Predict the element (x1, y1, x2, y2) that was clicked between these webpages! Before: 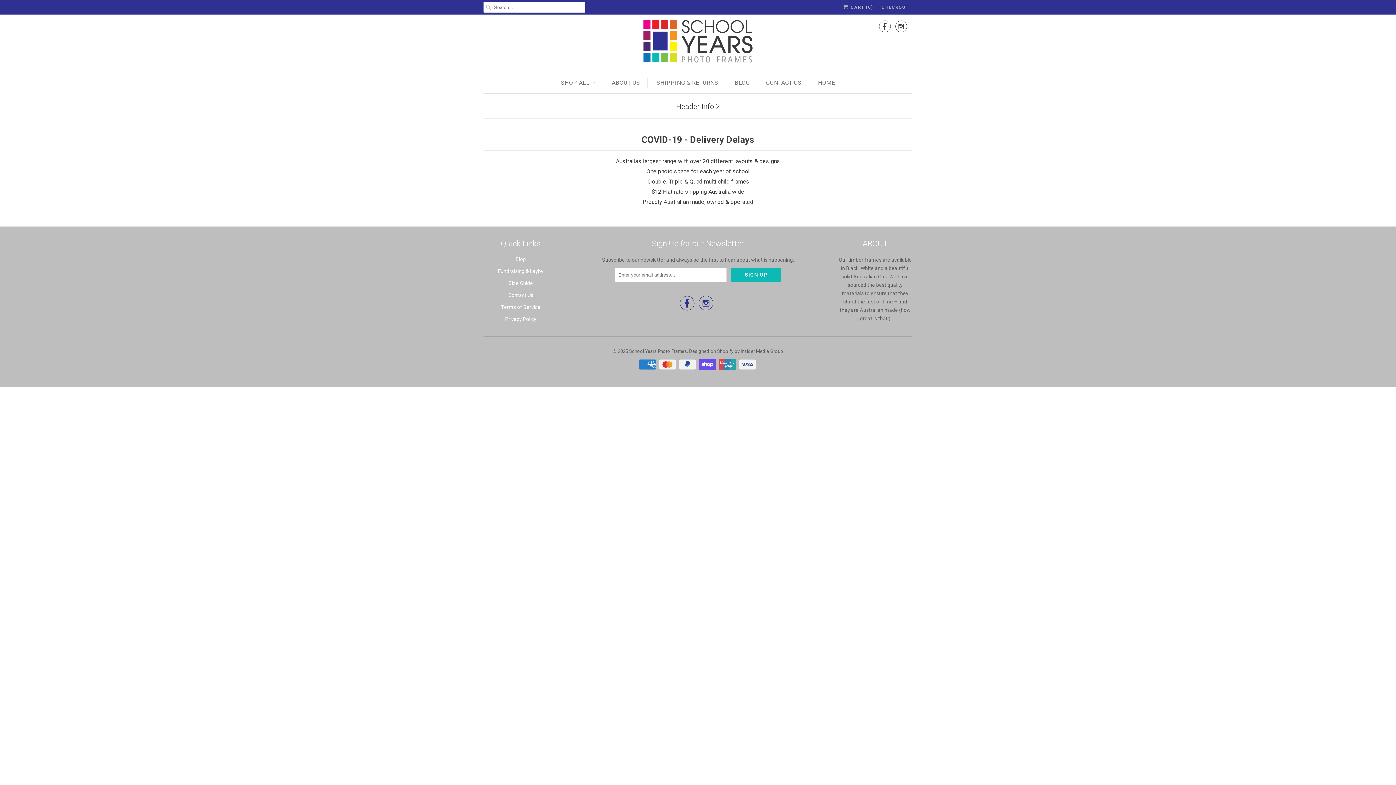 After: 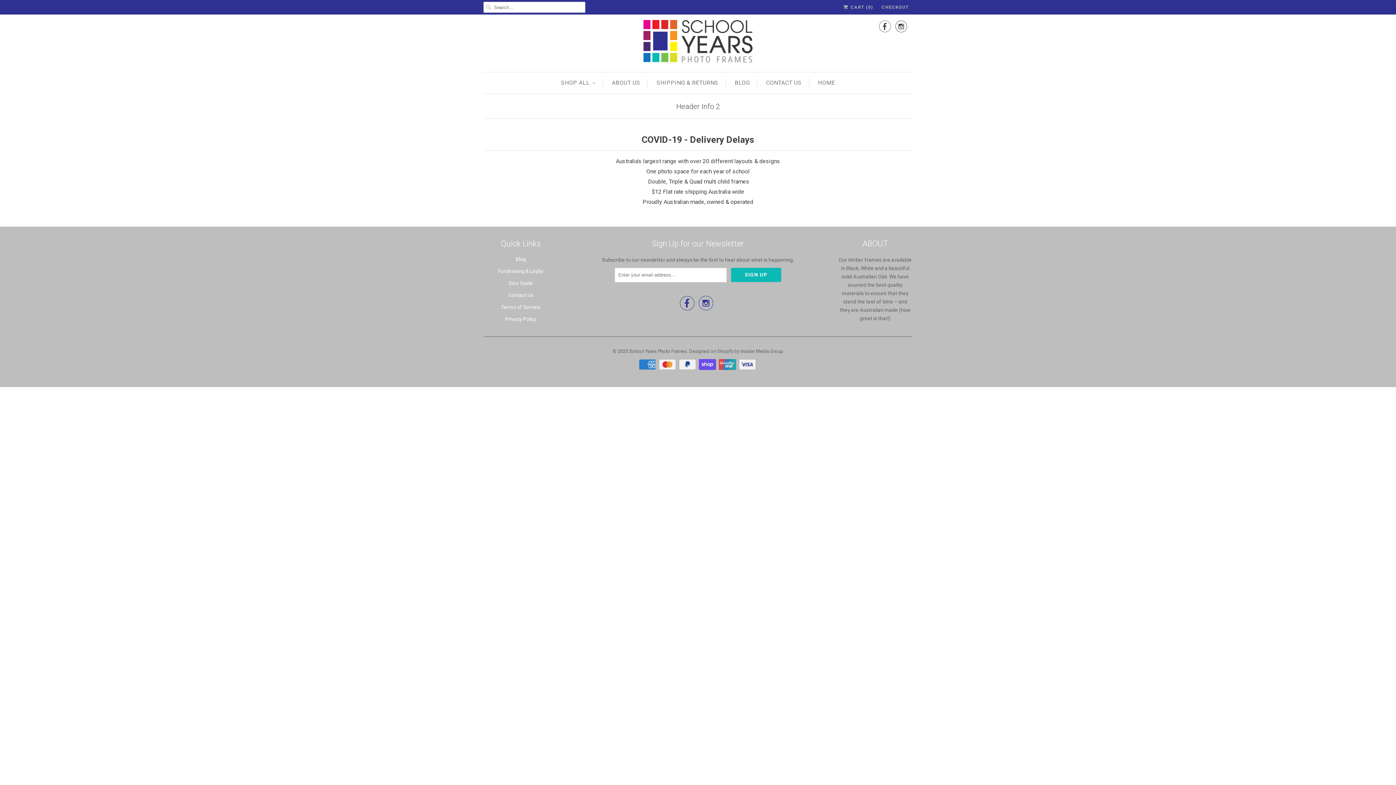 Action: label:  bbox: (895, 20, 907, 36)